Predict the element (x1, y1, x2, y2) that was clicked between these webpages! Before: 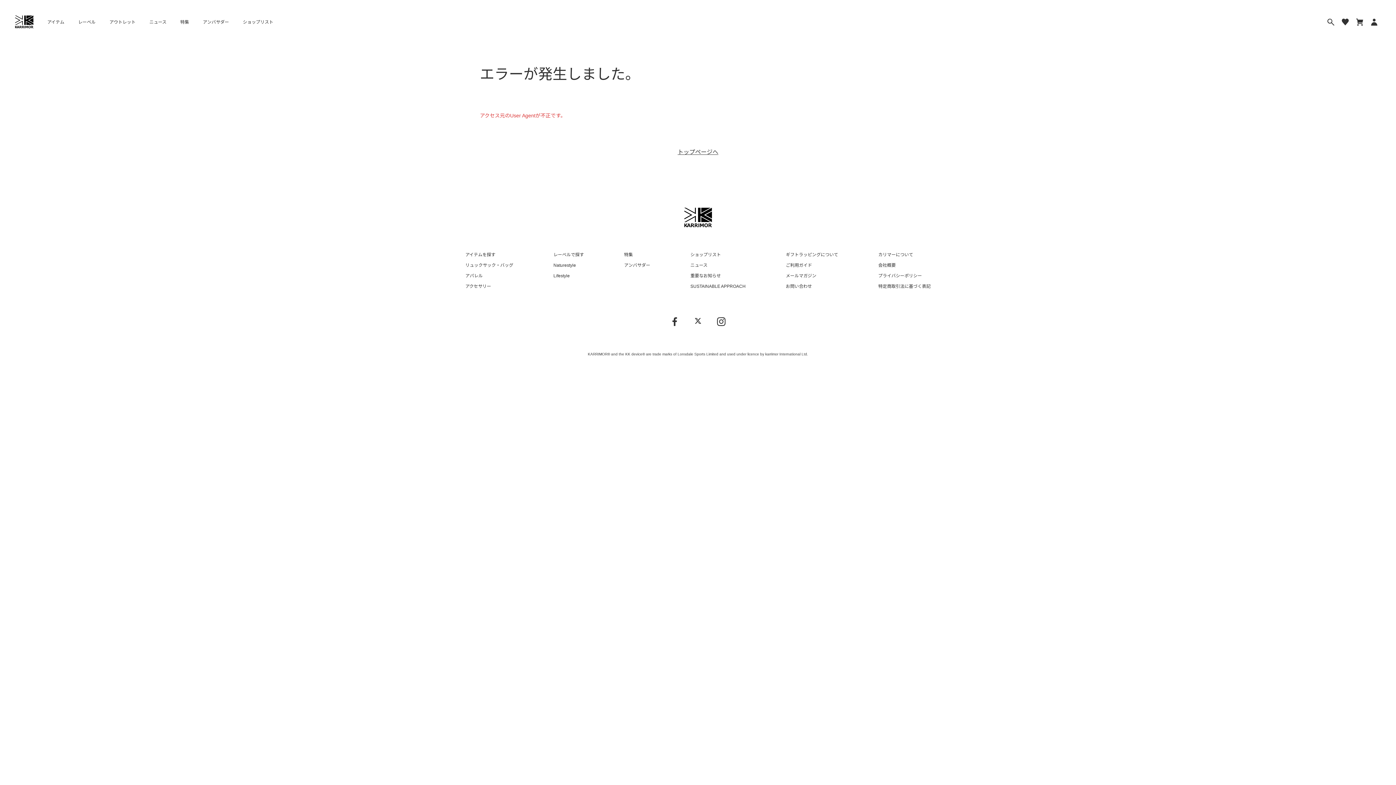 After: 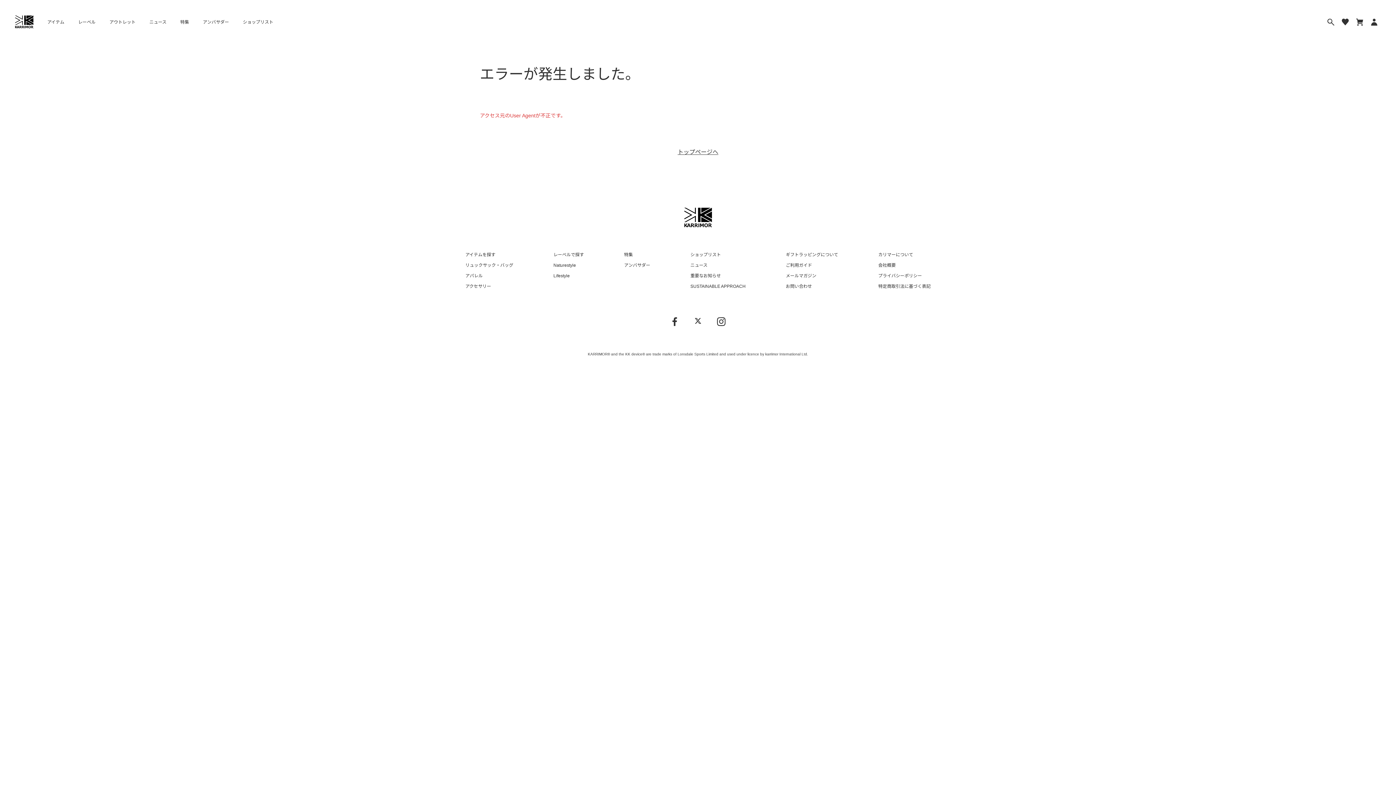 Action: bbox: (40, 15, 71, 28) label: アイテム